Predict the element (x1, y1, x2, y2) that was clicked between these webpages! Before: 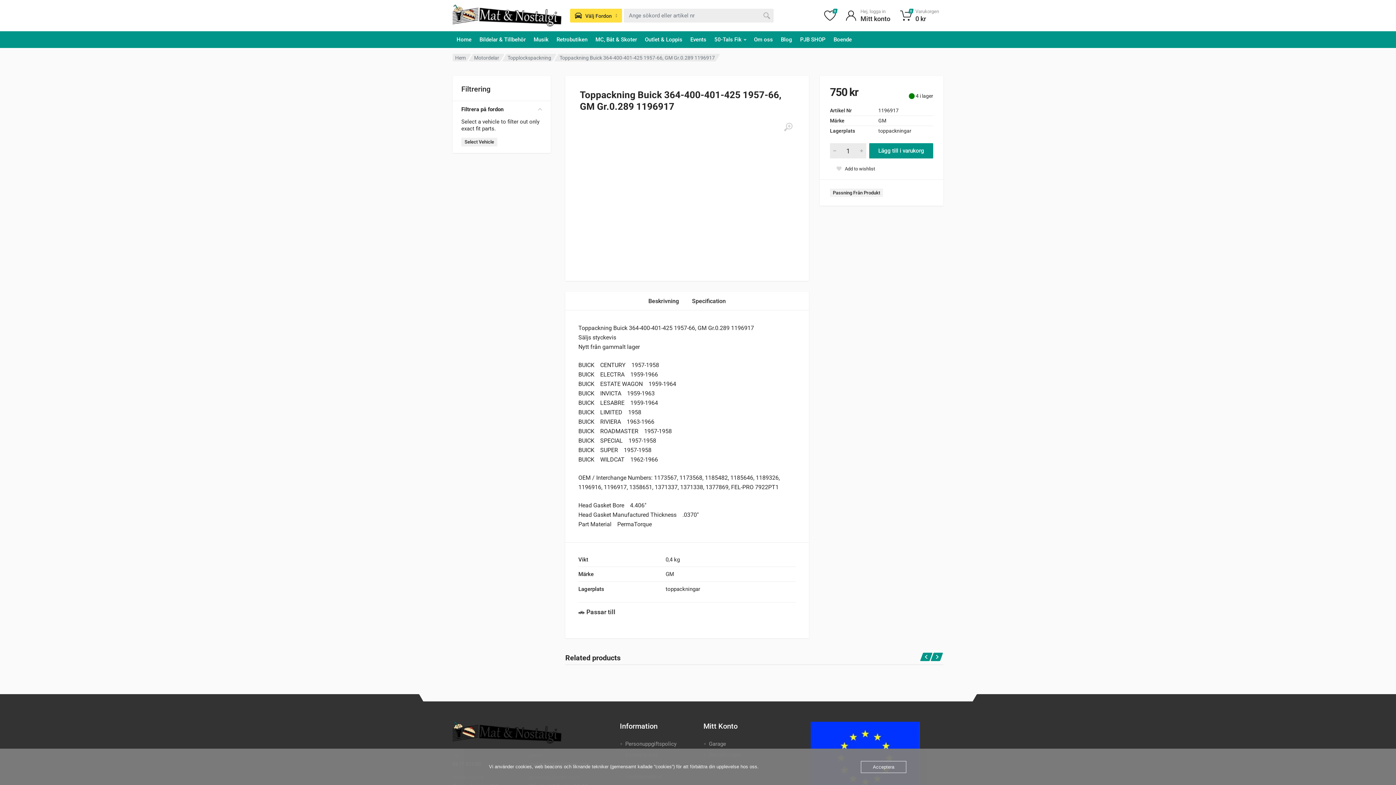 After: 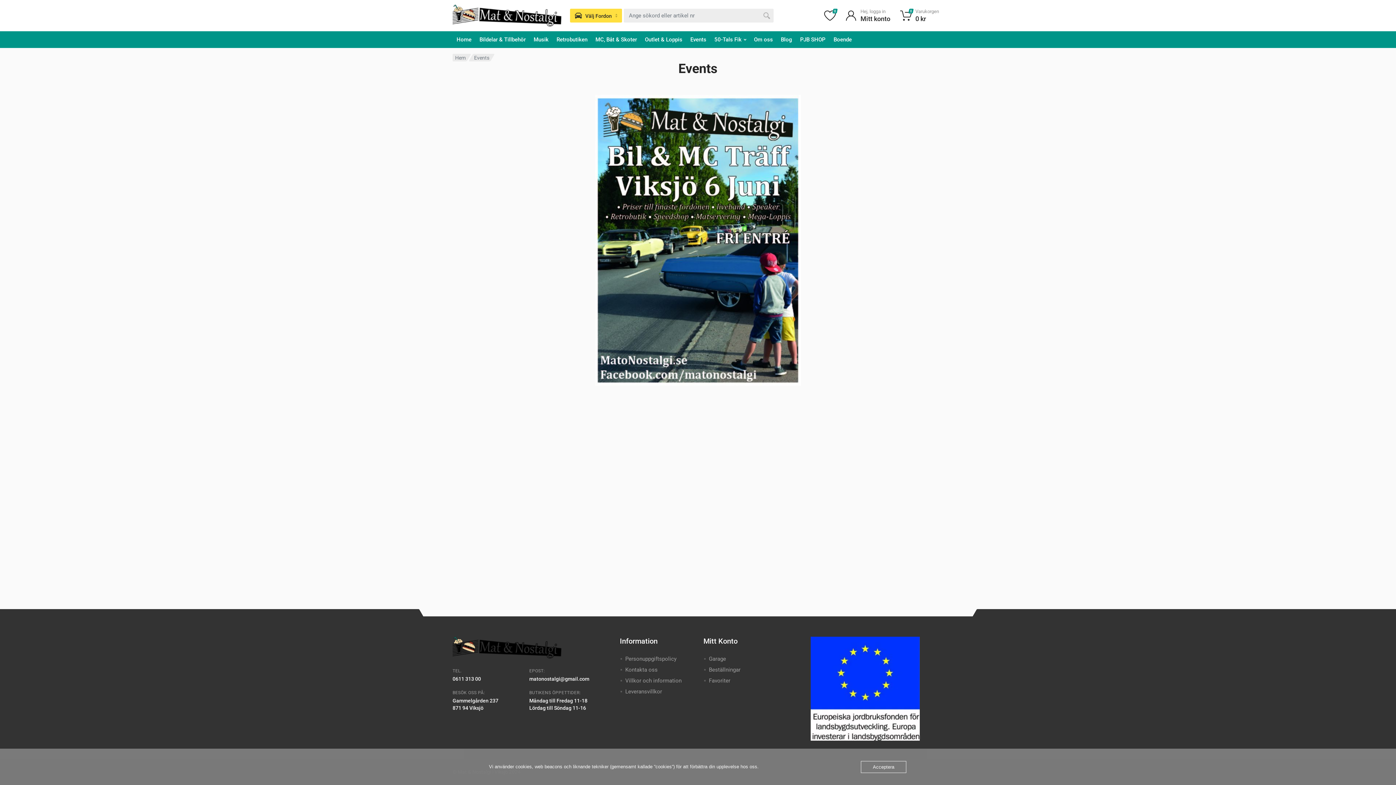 Action: bbox: (686, 31, 710, 48) label: Events